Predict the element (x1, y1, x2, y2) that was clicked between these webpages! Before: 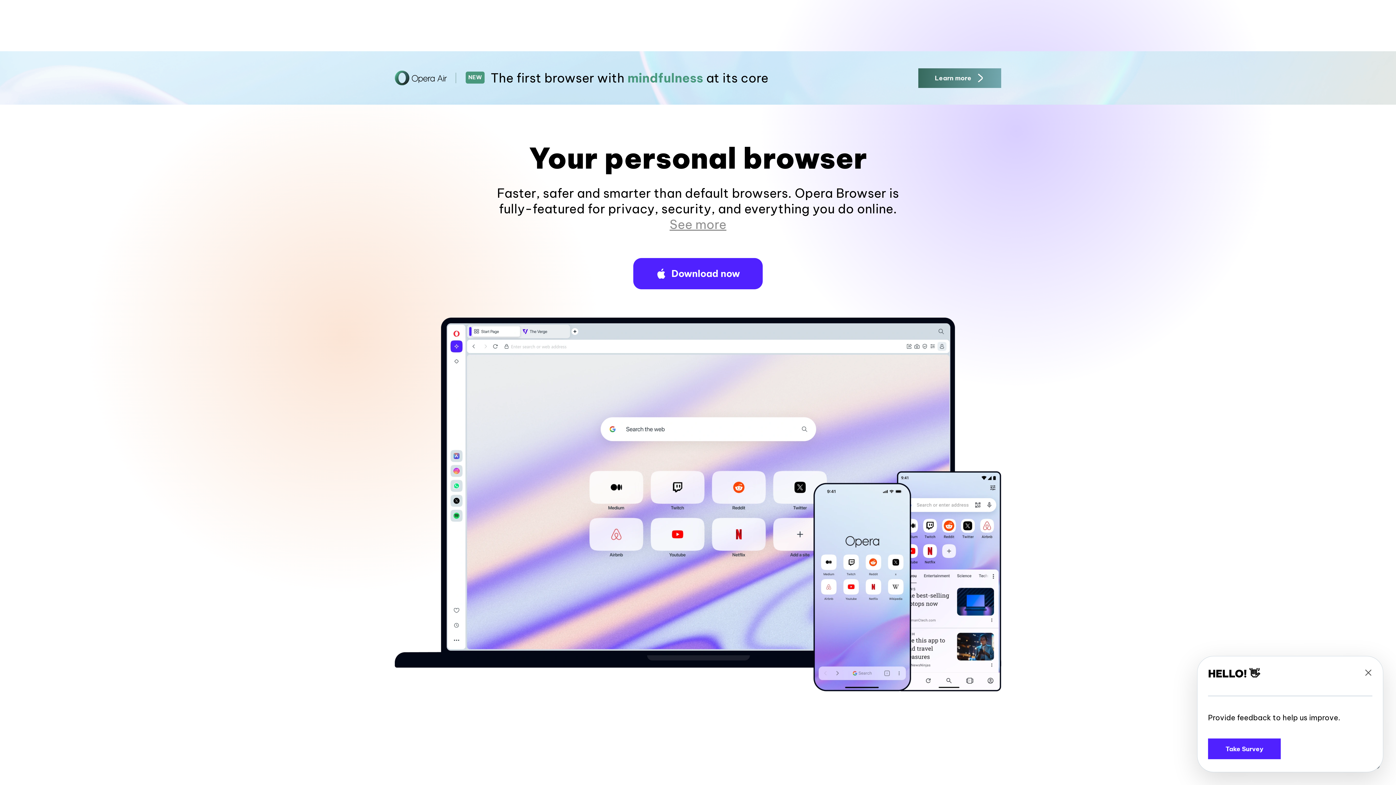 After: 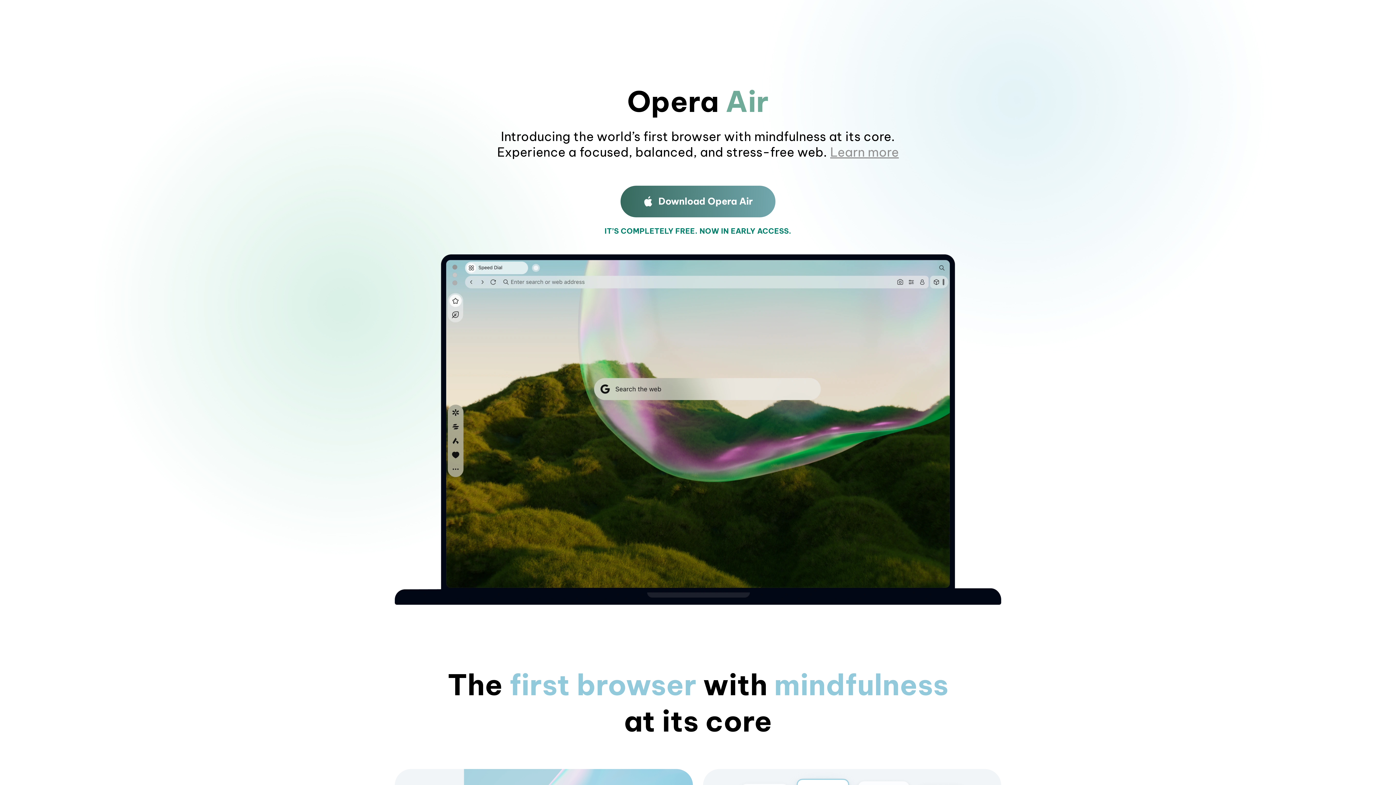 Action: bbox: (347, 51, 1049, 104) label:  NEW The first browser with mindfulness at its core
Learn more